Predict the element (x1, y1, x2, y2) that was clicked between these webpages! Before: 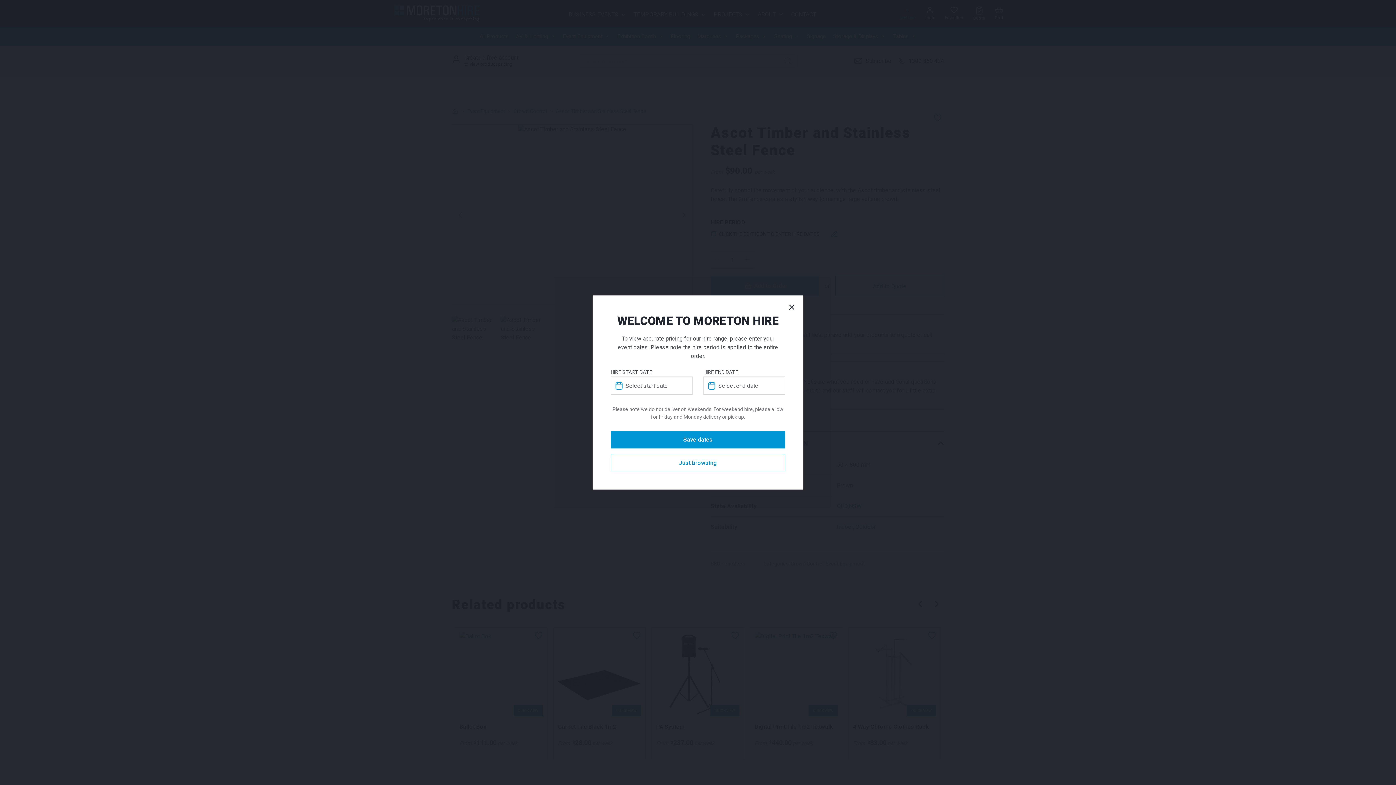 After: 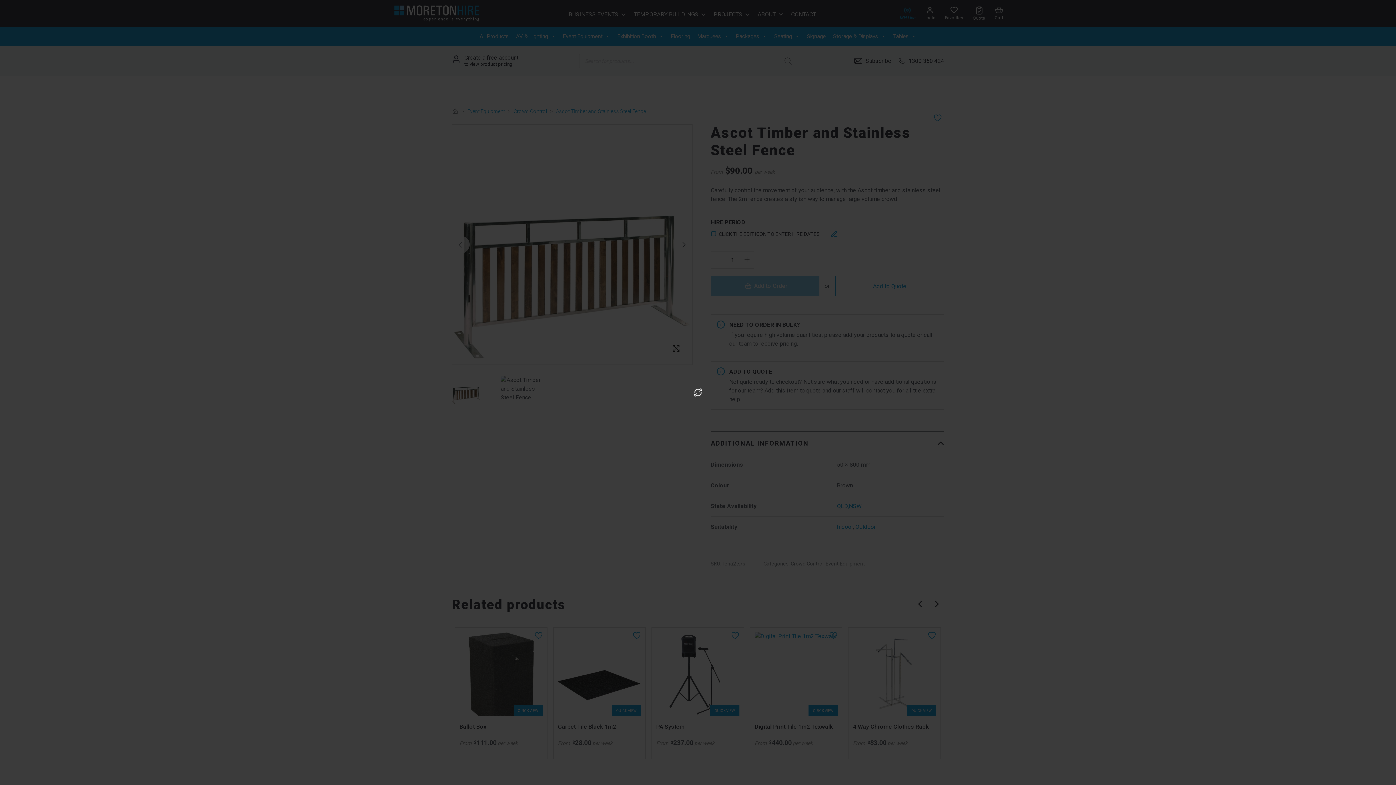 Action: label: Save dates bbox: (610, 431, 785, 448)